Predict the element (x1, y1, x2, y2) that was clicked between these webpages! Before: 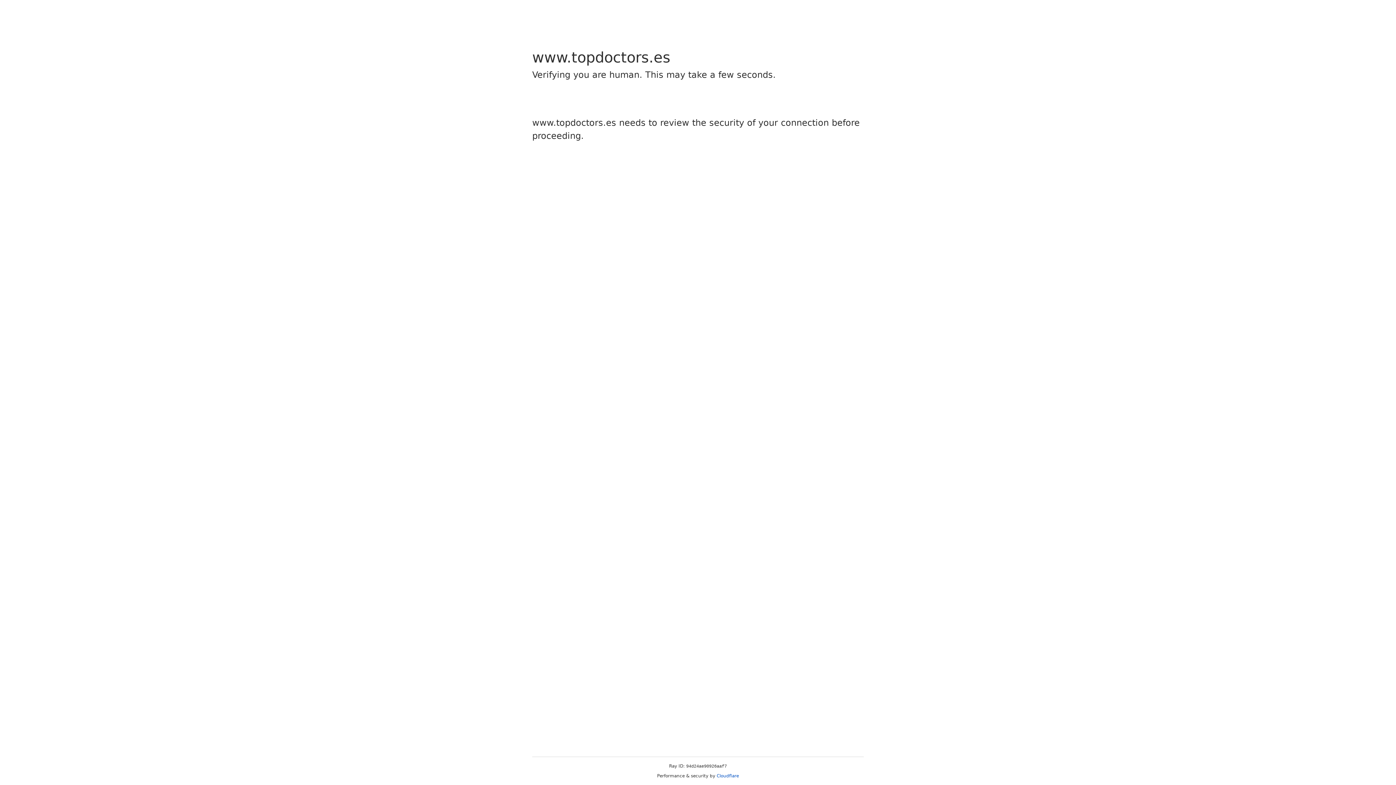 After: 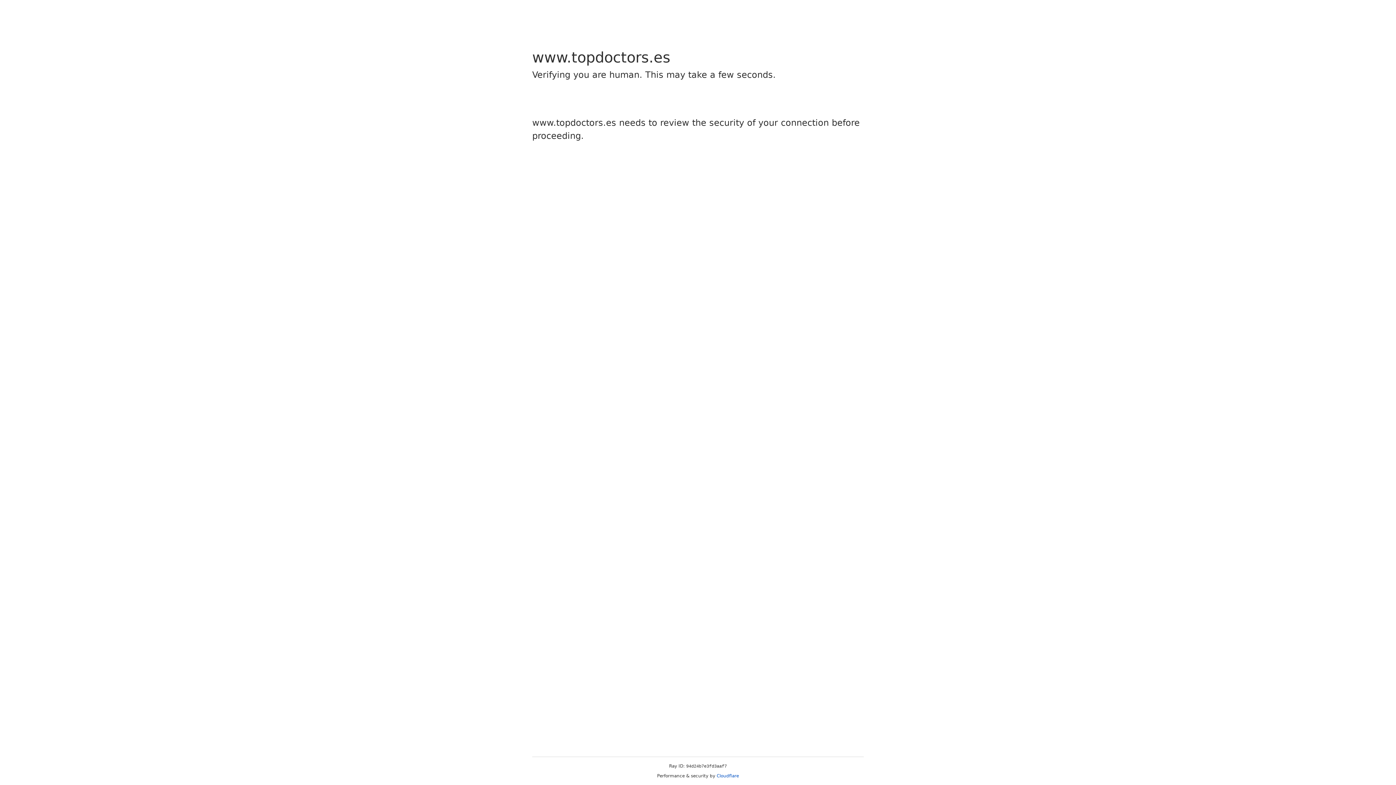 Action: bbox: (716, 773, 739, 778) label: Cloudflare